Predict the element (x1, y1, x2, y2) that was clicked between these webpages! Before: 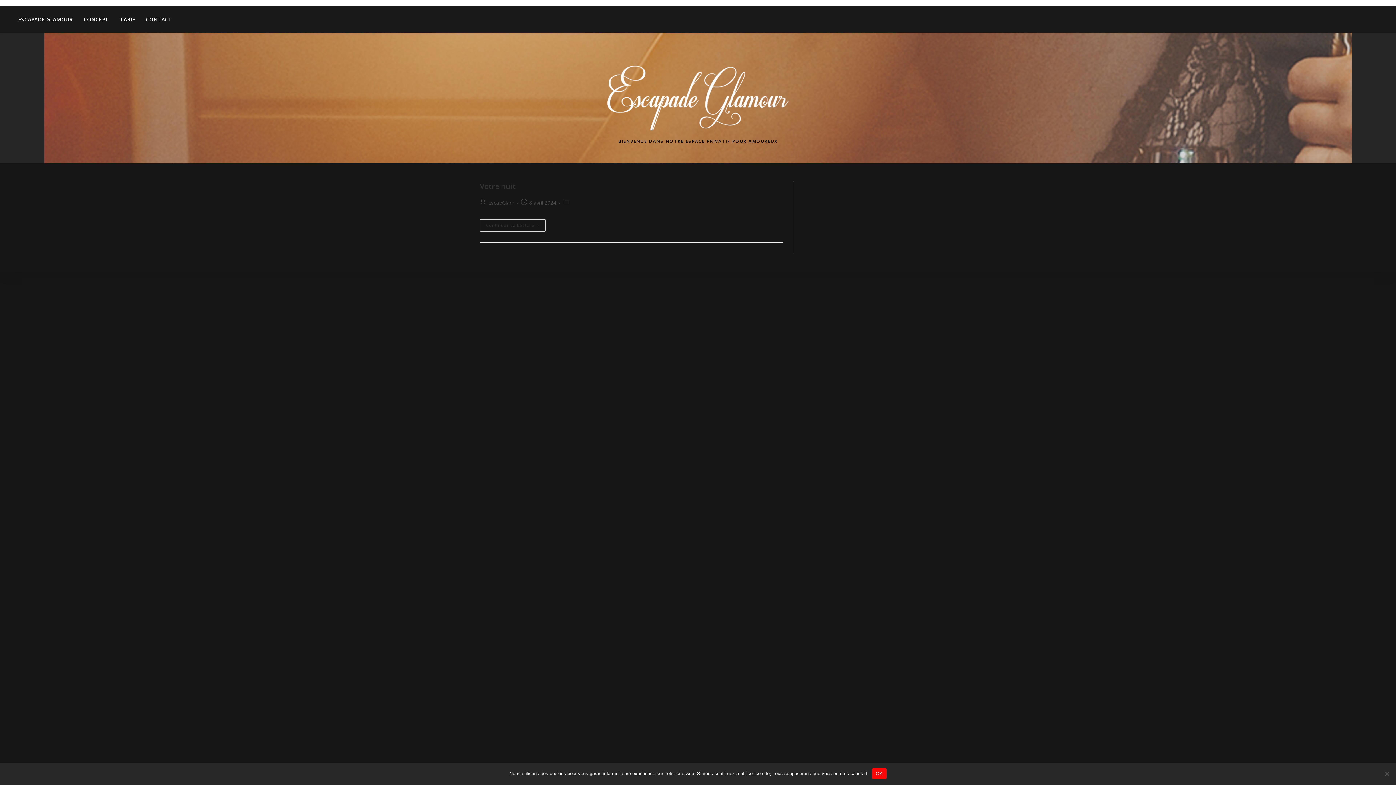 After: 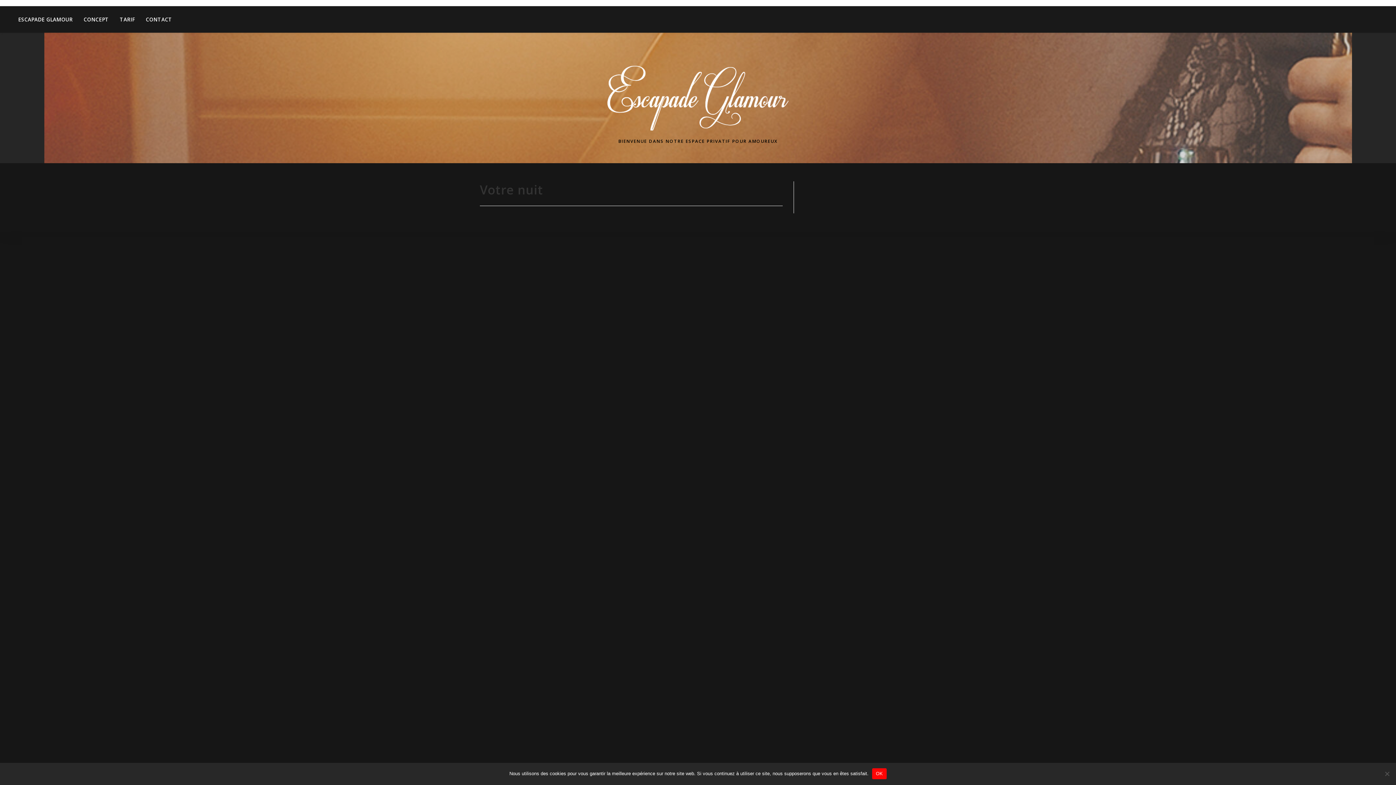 Action: bbox: (480, 181, 516, 191) label: Votre nuit